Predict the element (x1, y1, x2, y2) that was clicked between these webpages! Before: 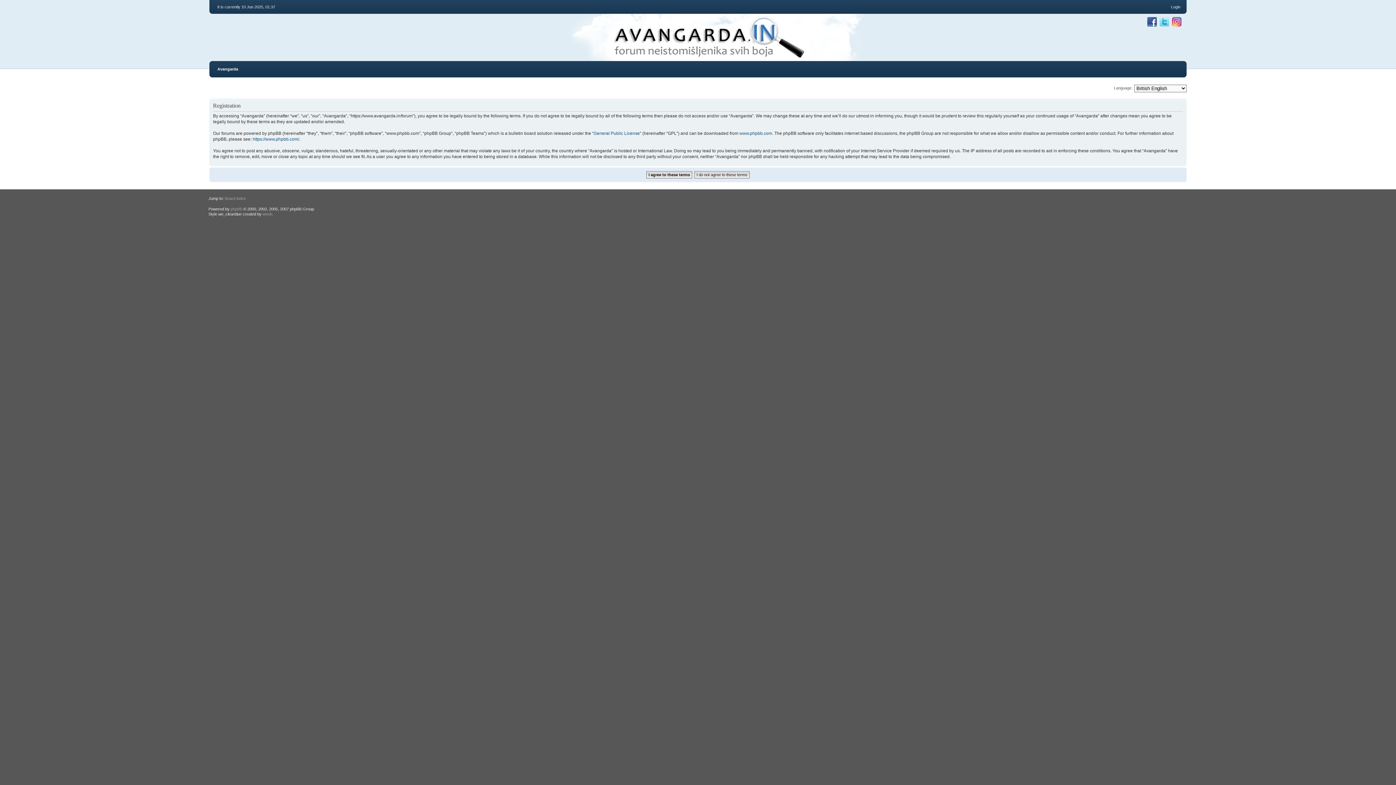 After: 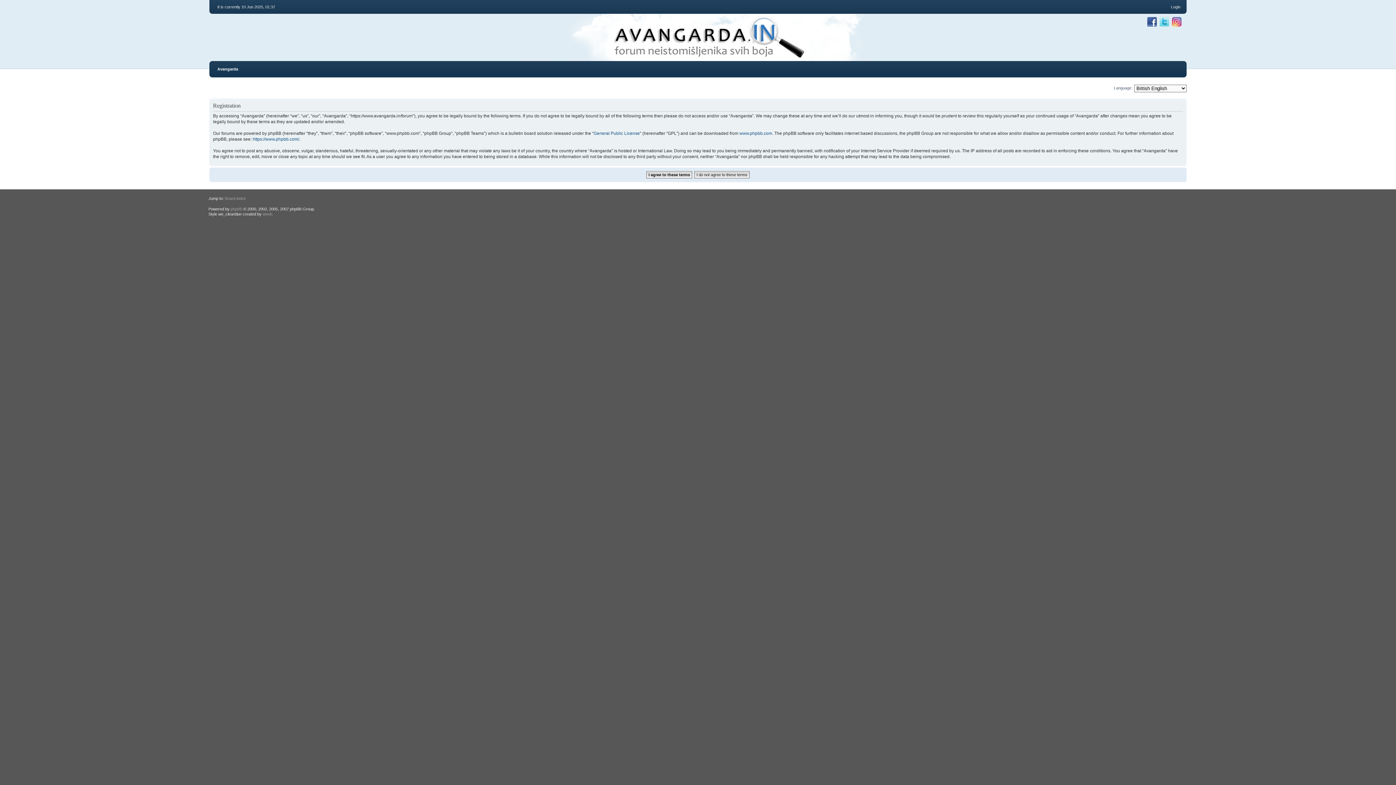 Action: bbox: (1172, 23, 1181, 27)